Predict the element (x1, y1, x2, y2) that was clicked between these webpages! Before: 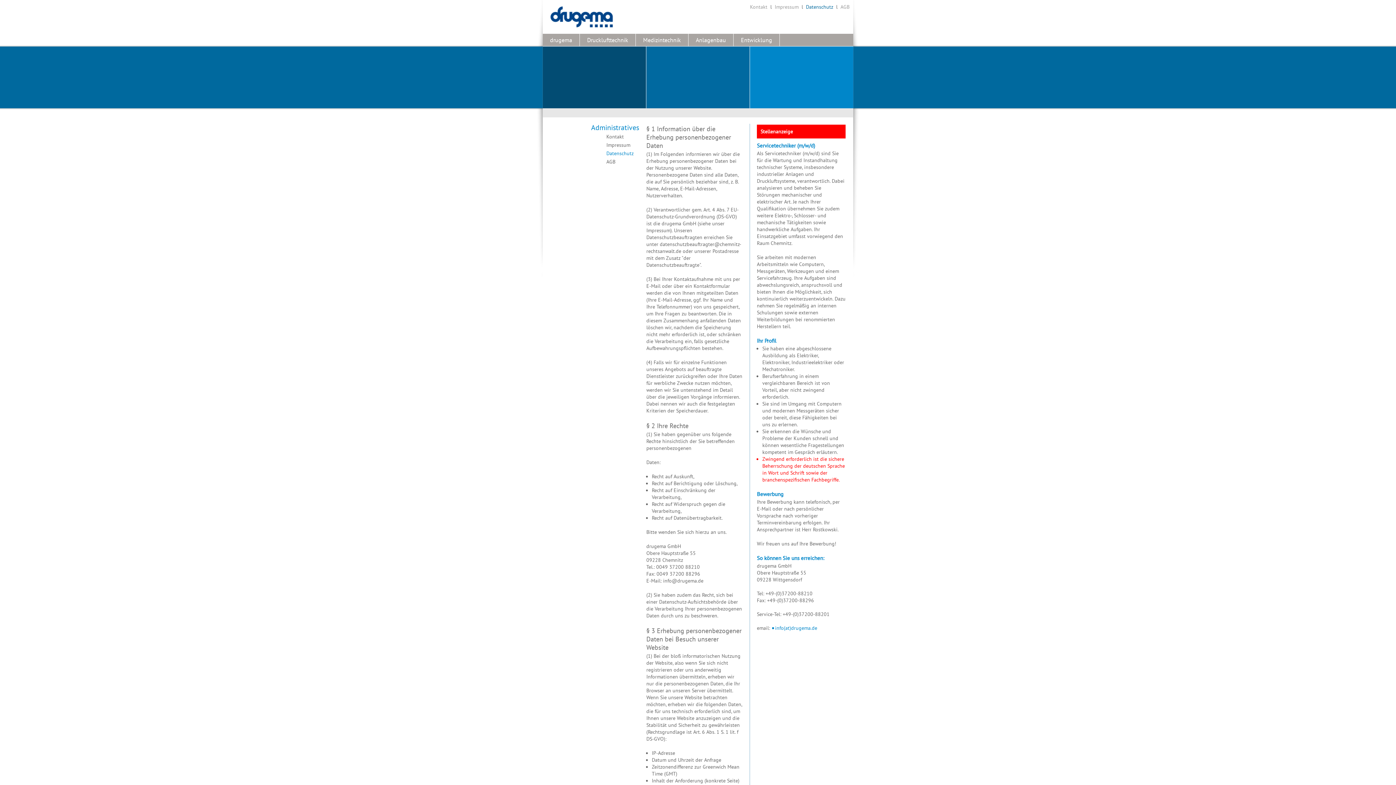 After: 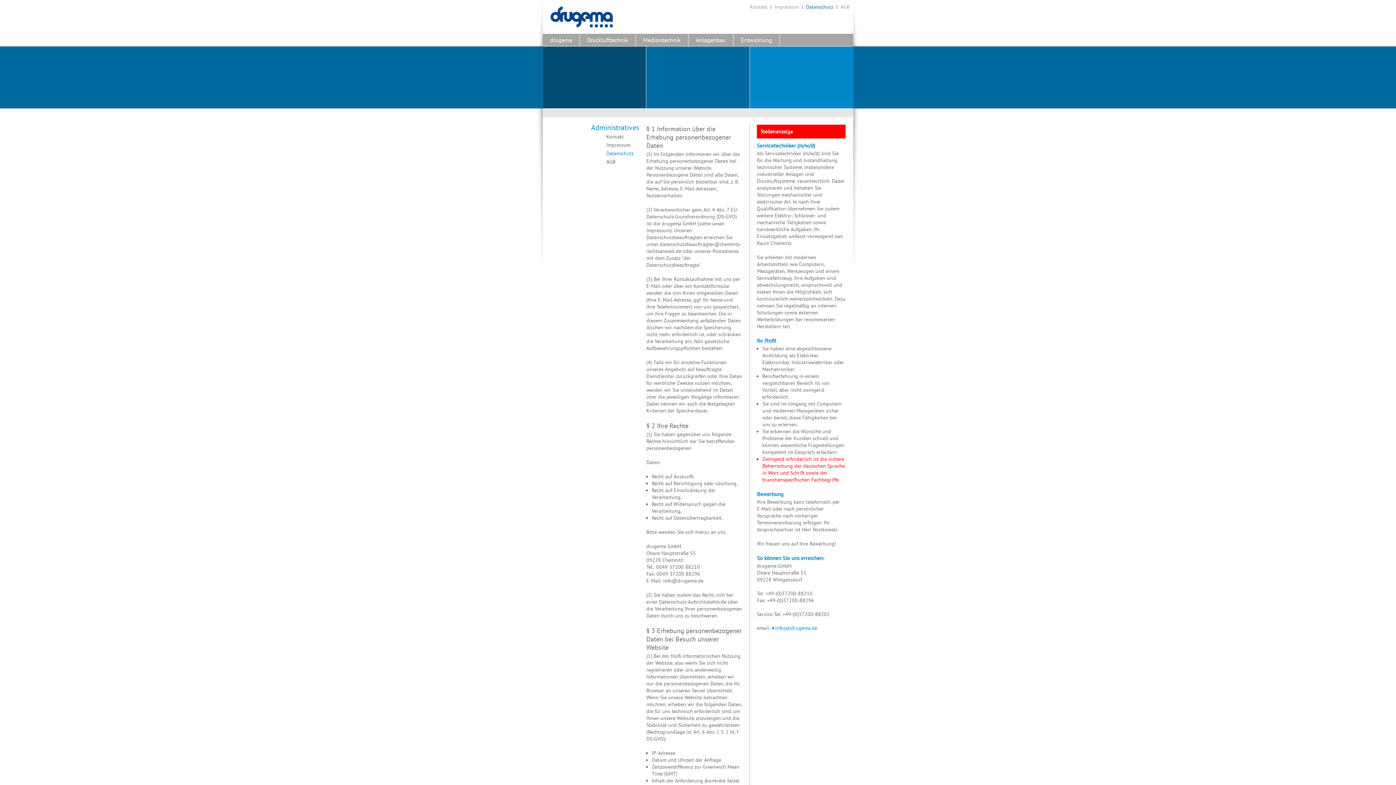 Action: label: Datenschutz bbox: (806, 3, 833, 10)